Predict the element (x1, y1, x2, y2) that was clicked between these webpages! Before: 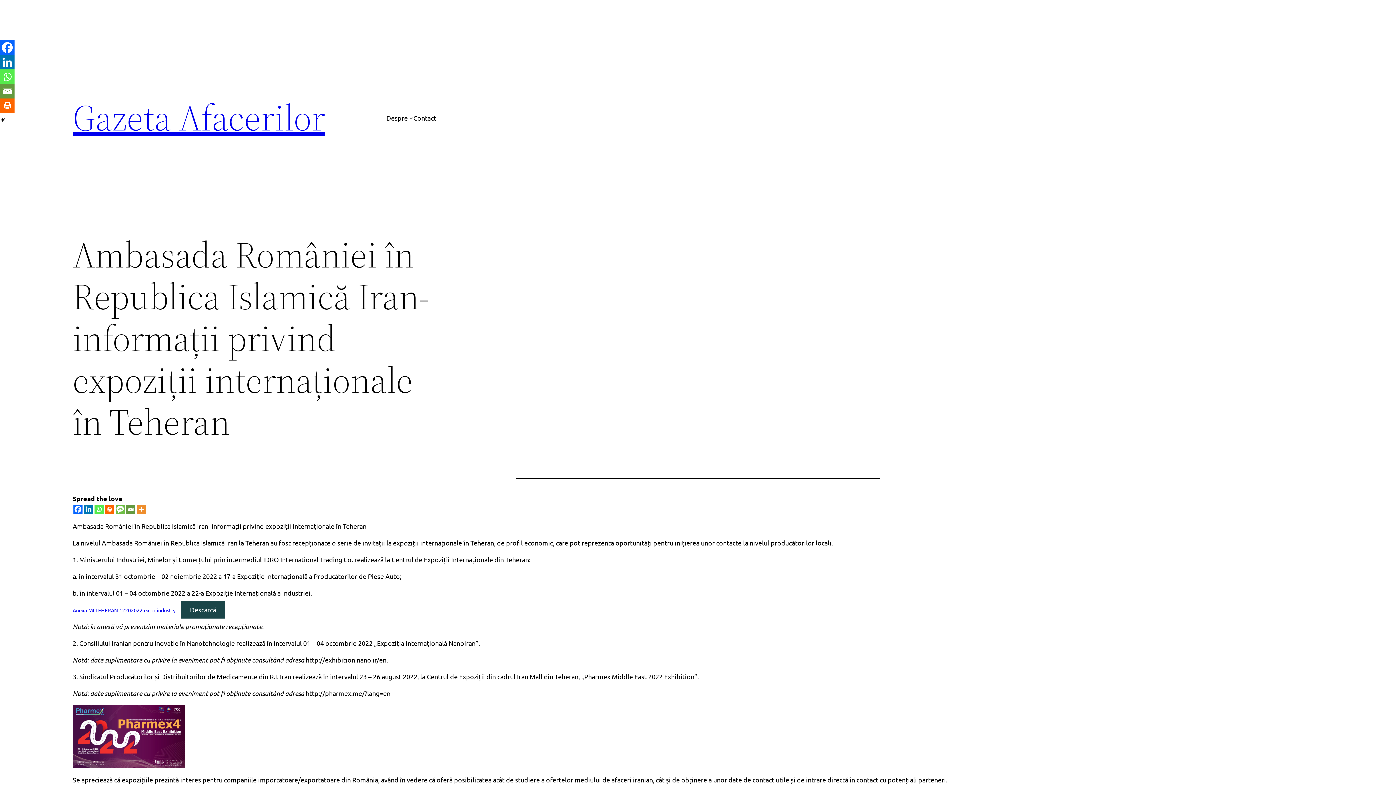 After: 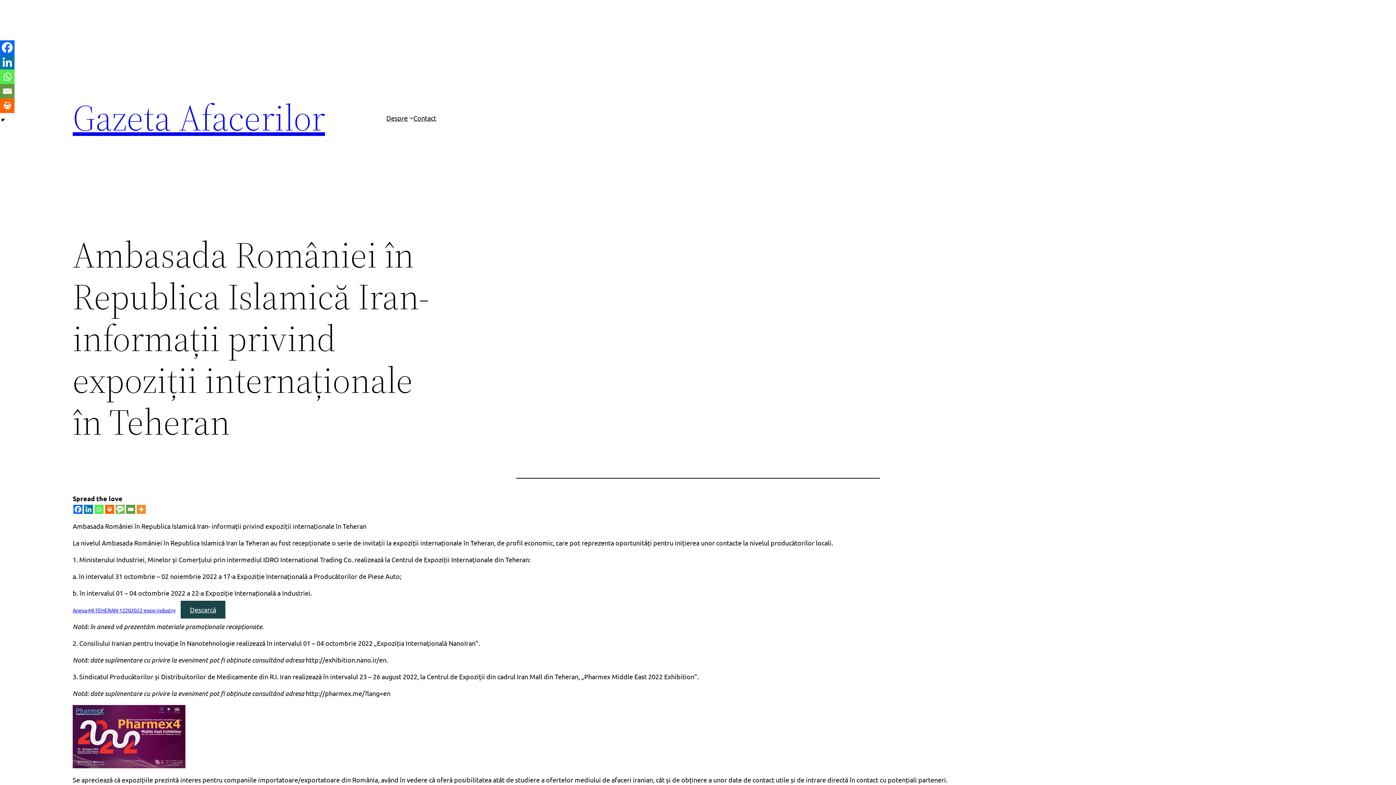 Action: label: Whatsapp bbox: (0, 69, 14, 84)